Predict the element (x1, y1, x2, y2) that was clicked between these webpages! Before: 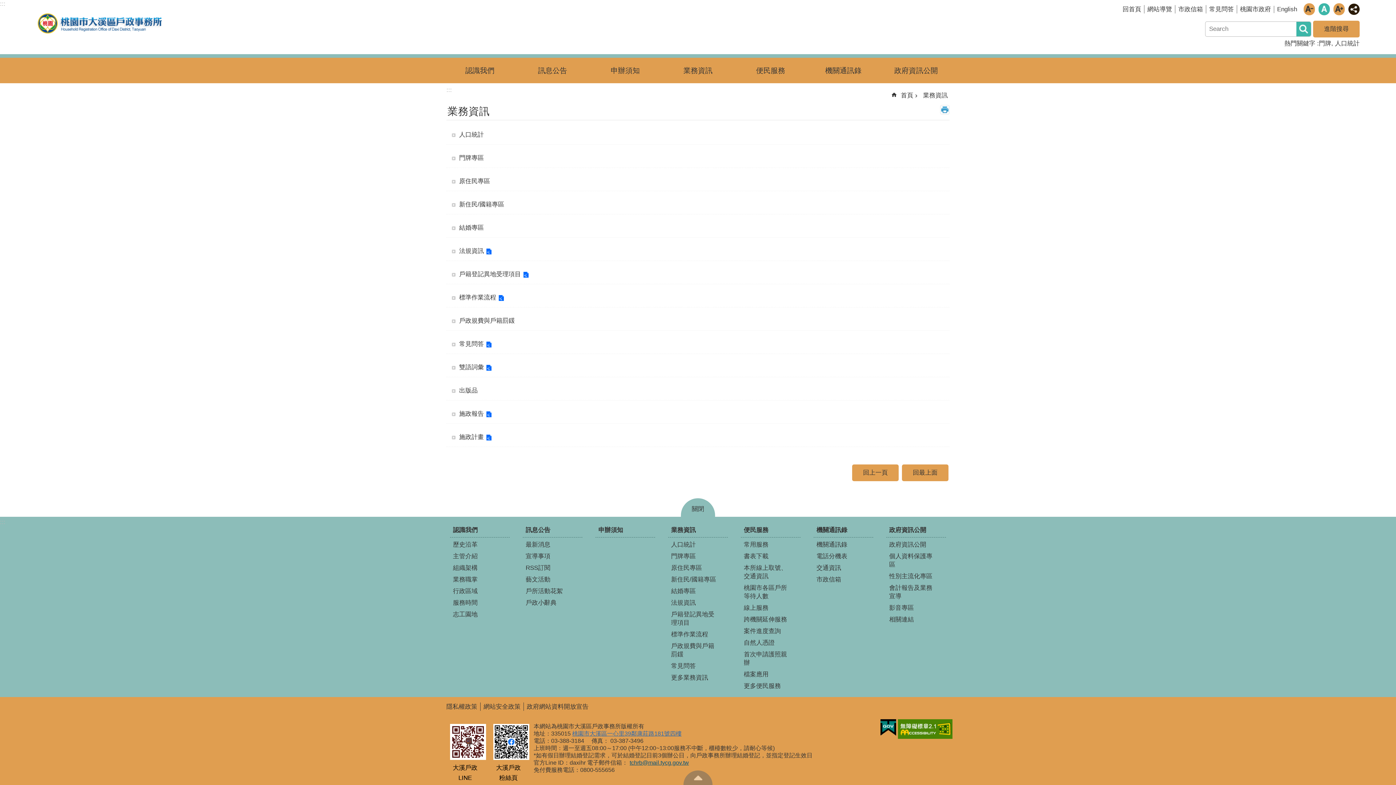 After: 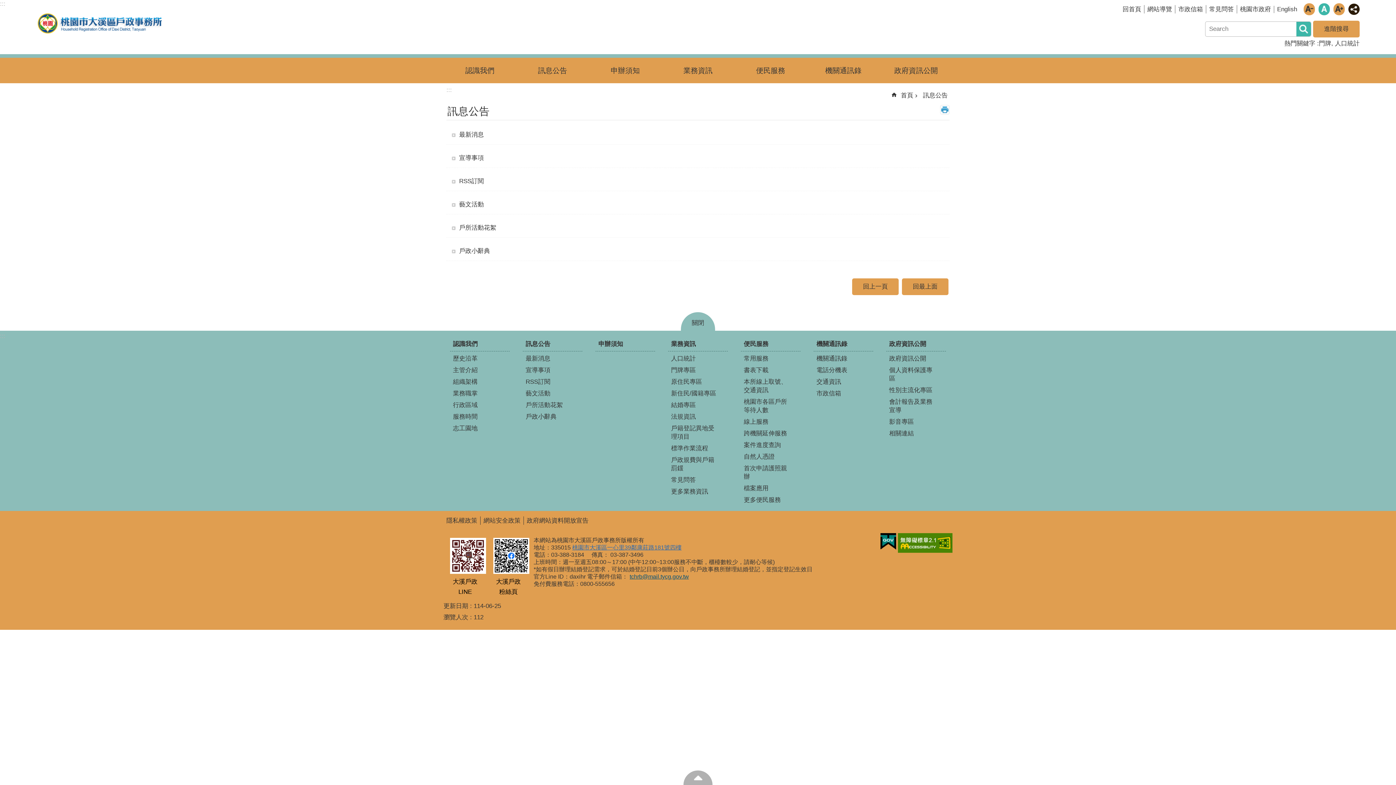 Action: label: 訊息公告 bbox: (522, 523, 582, 537)